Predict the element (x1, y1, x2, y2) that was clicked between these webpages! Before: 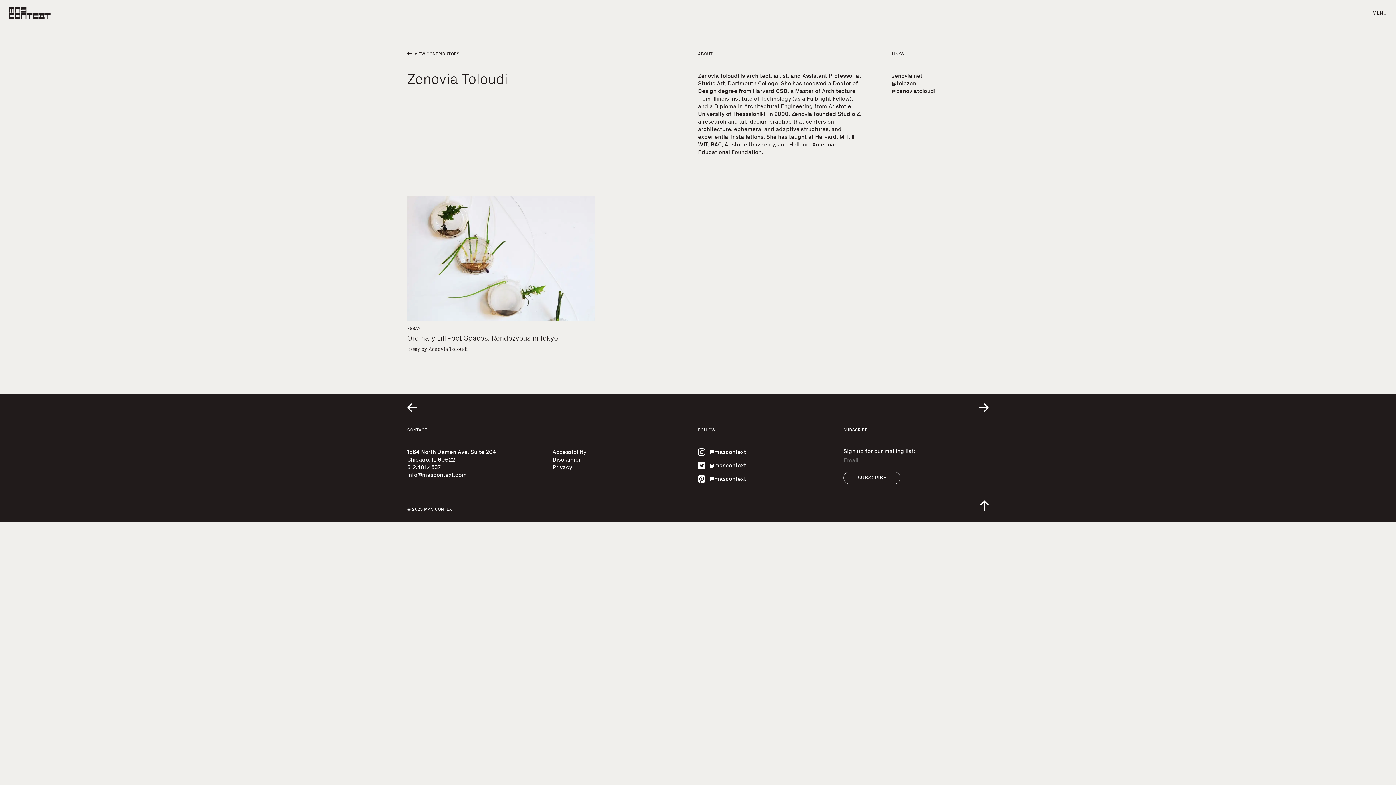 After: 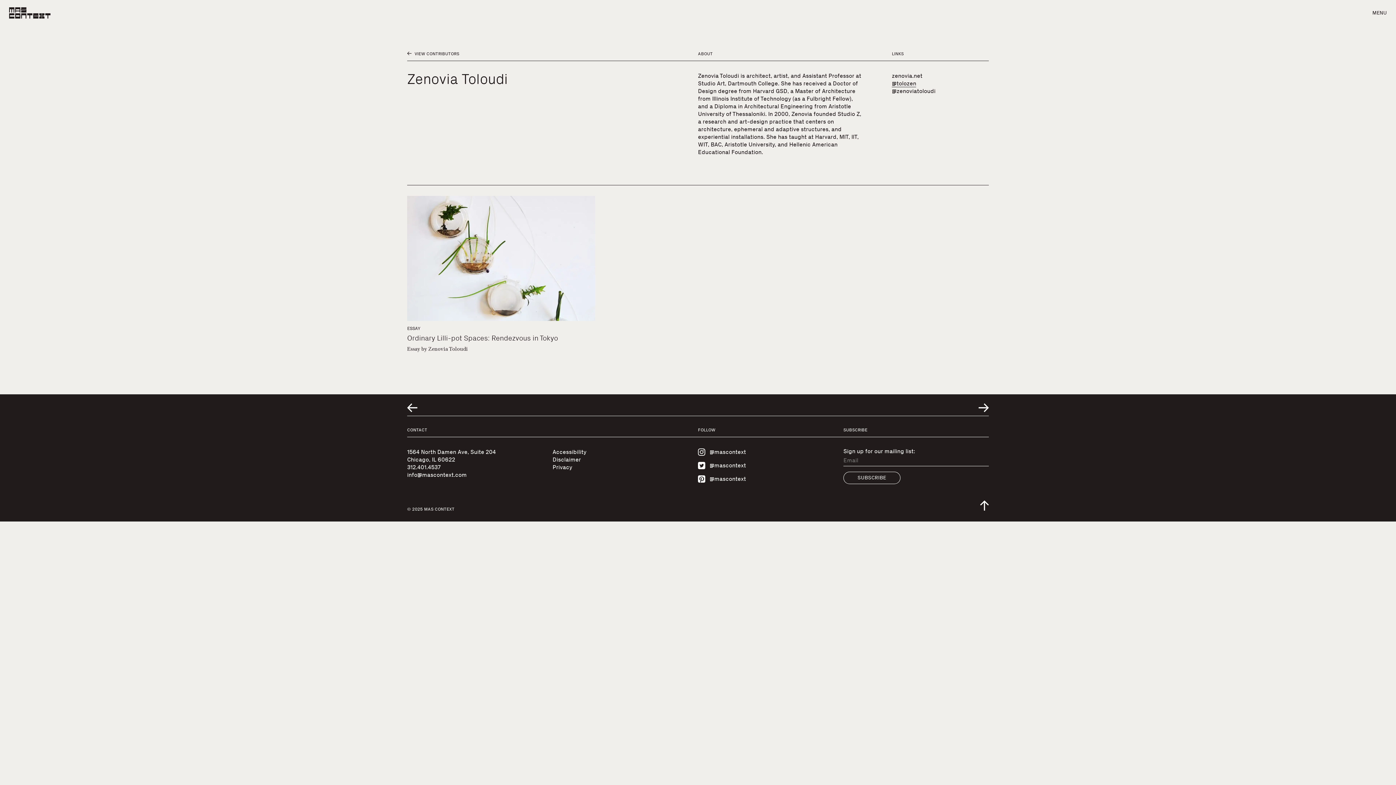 Action: bbox: (892, 80, 916, 87) label: @tolozen